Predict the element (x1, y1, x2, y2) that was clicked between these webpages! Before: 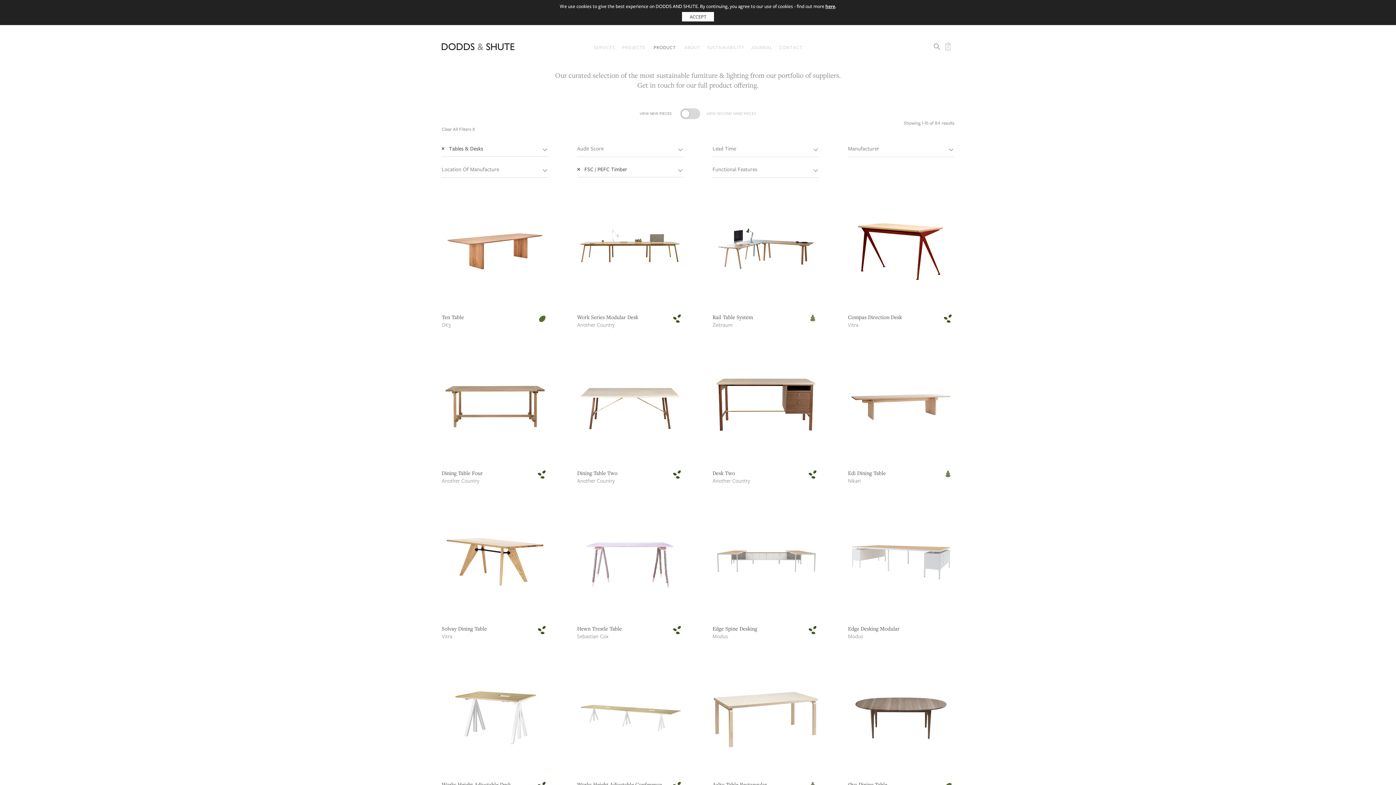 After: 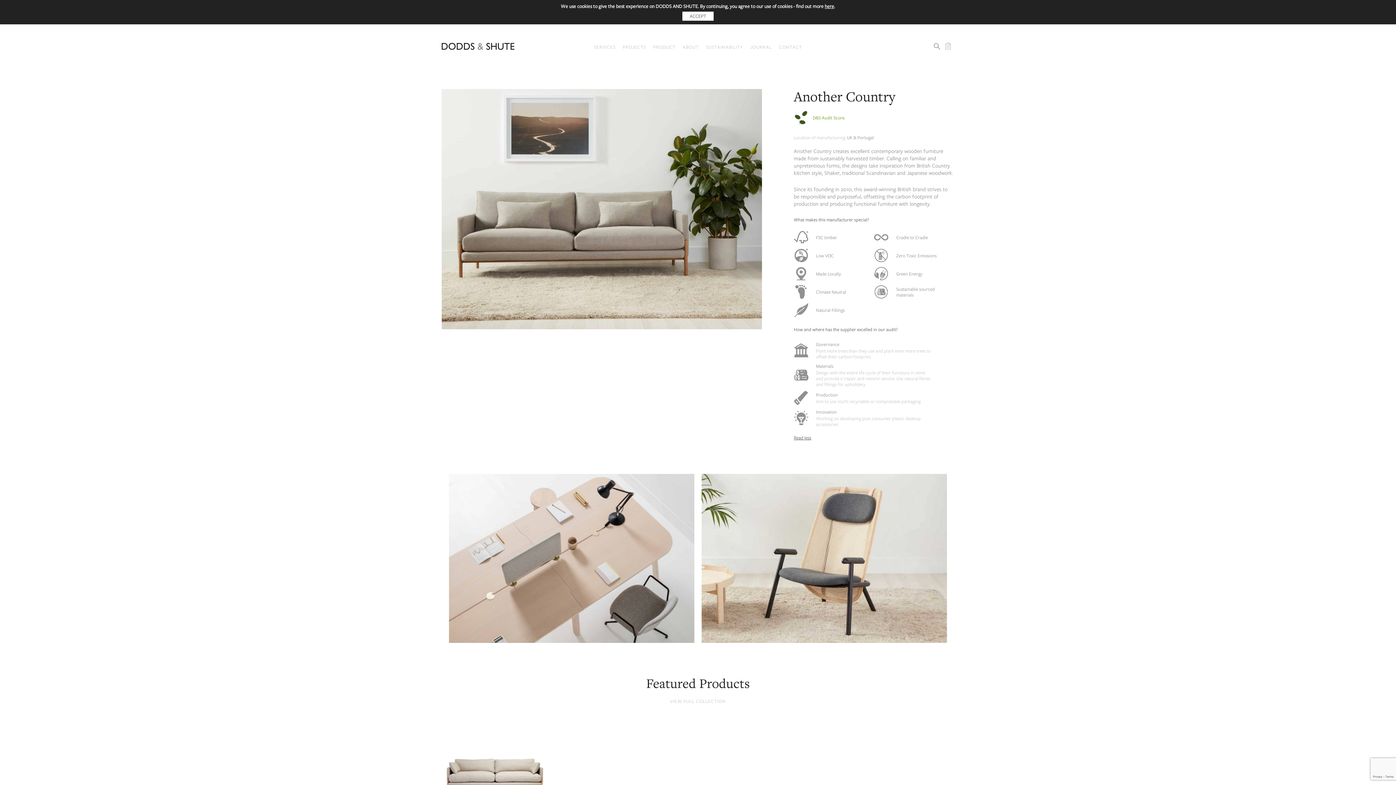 Action: label: Another Country bbox: (441, 478, 479, 484)